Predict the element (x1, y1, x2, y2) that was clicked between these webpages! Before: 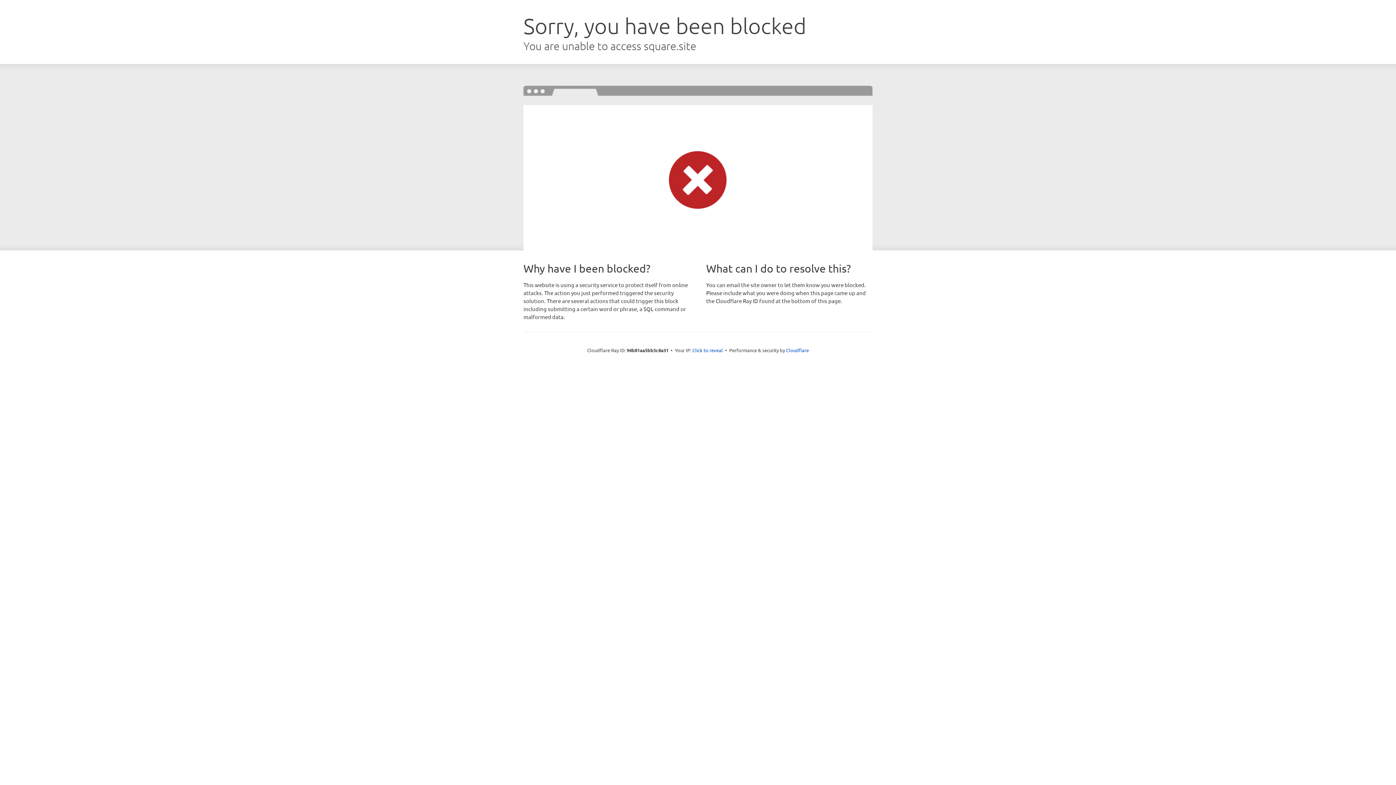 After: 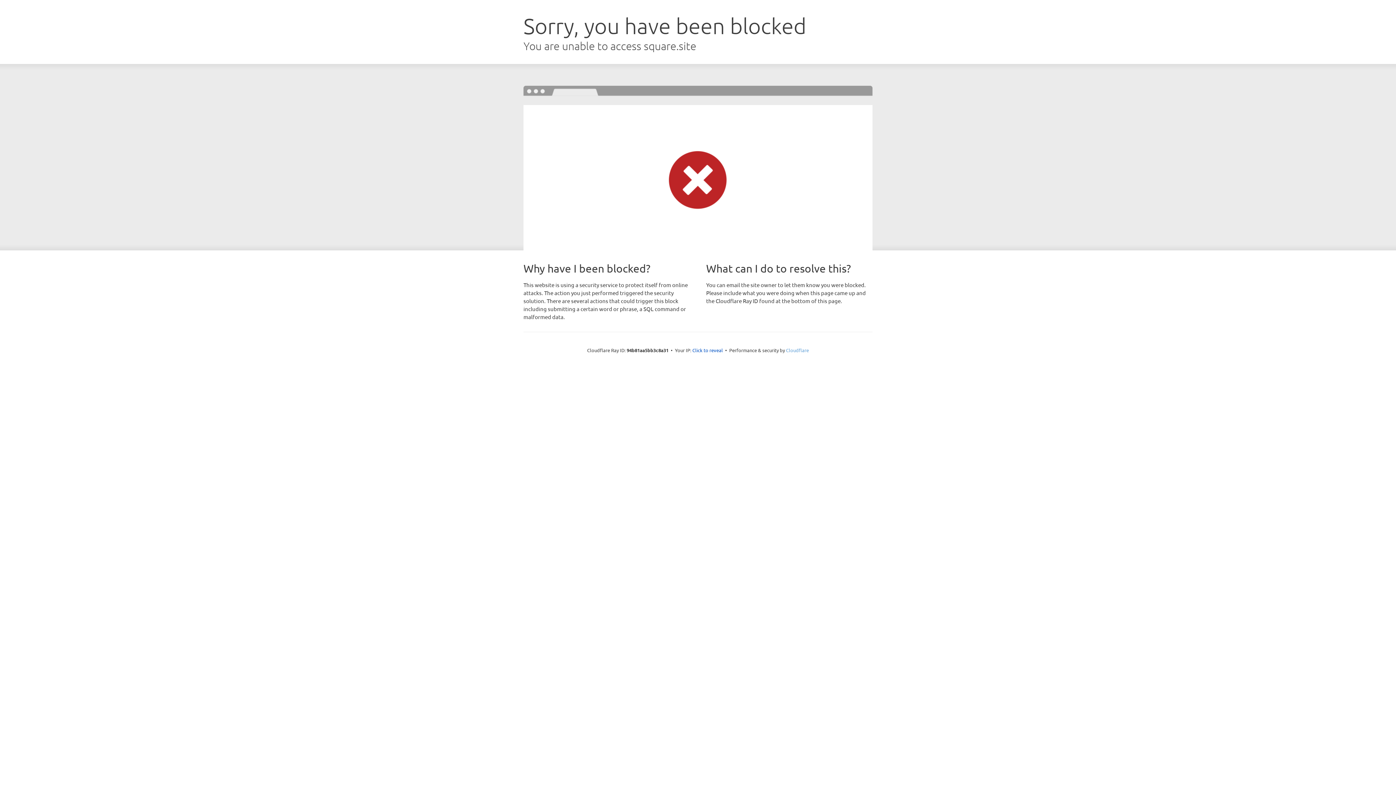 Action: bbox: (786, 347, 809, 353) label: Cloudflare